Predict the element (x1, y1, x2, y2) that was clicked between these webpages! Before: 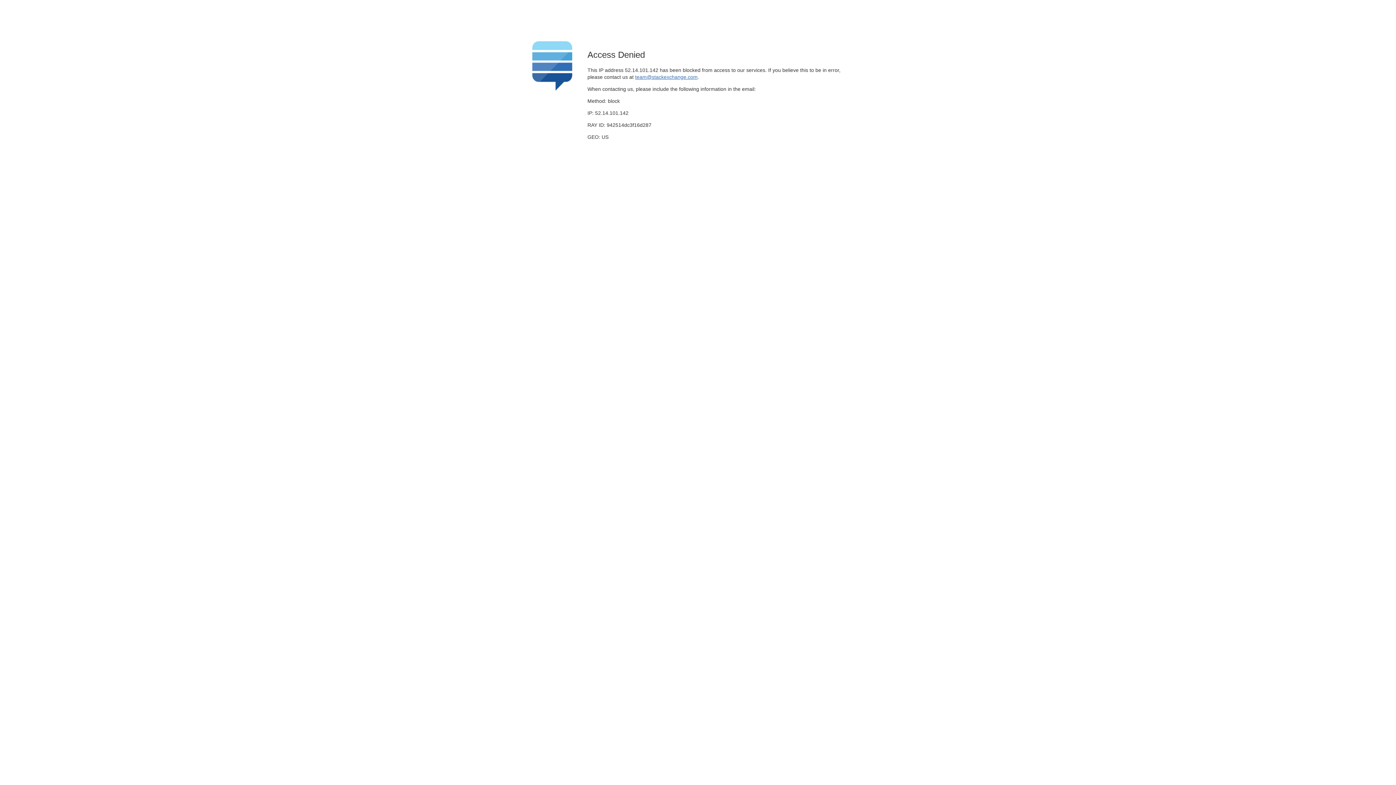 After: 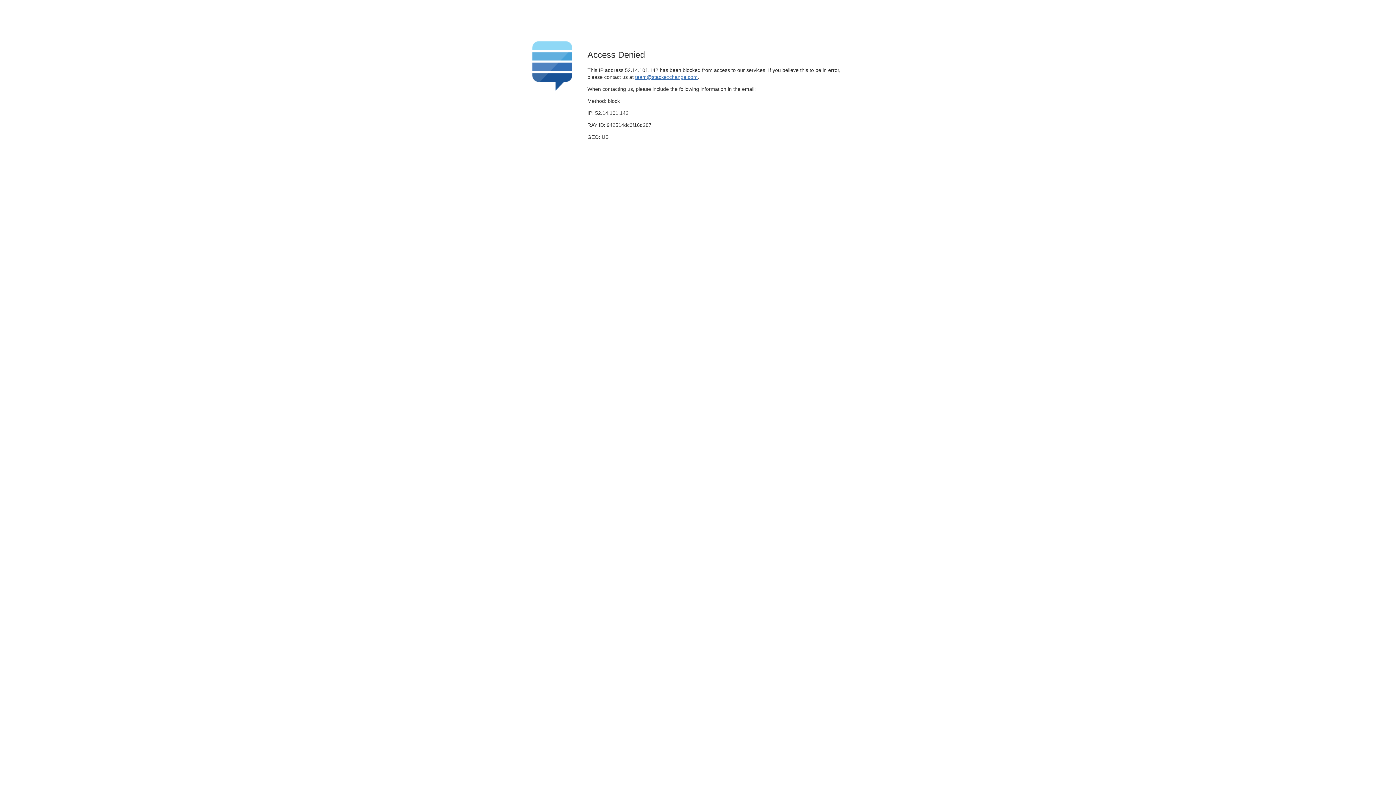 Action: label: team@stackexchange.com bbox: (635, 74, 697, 79)